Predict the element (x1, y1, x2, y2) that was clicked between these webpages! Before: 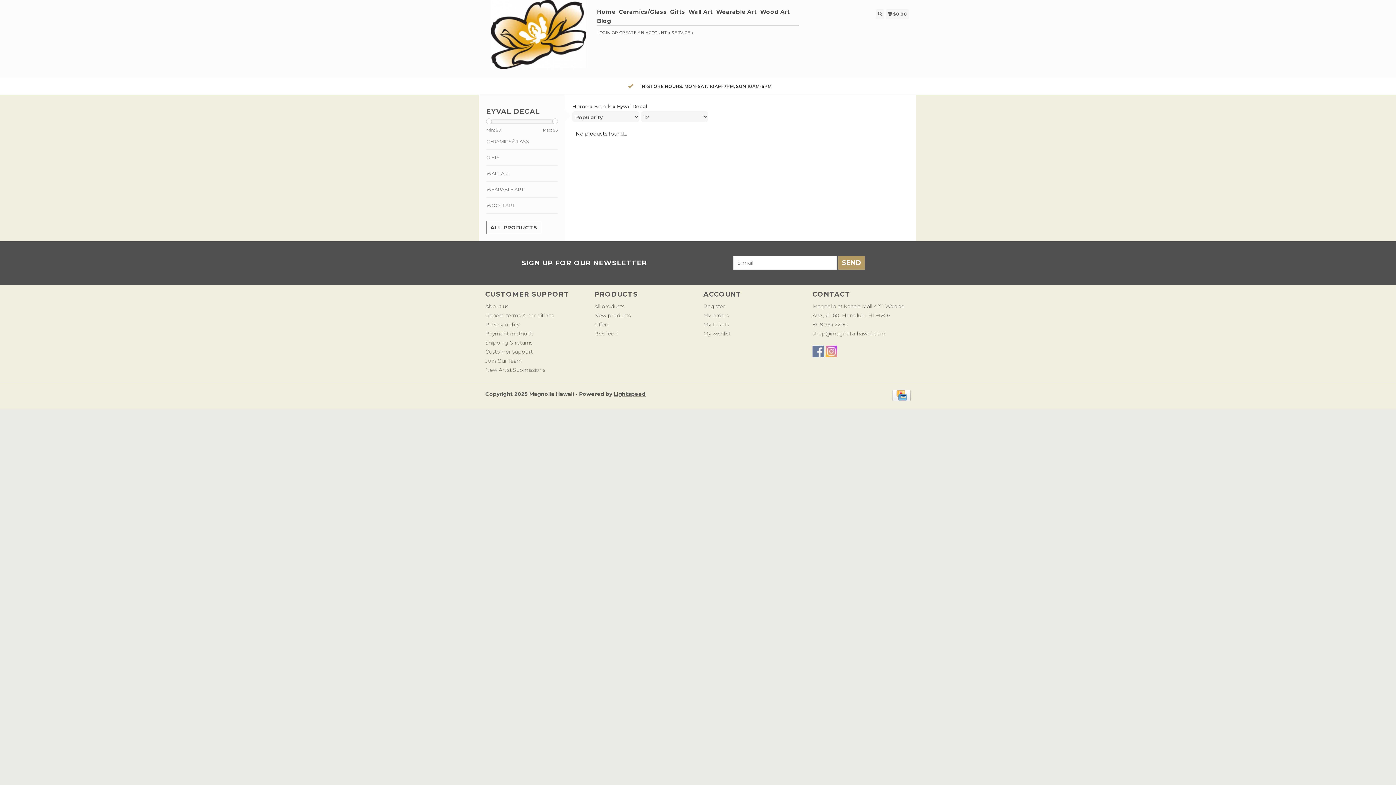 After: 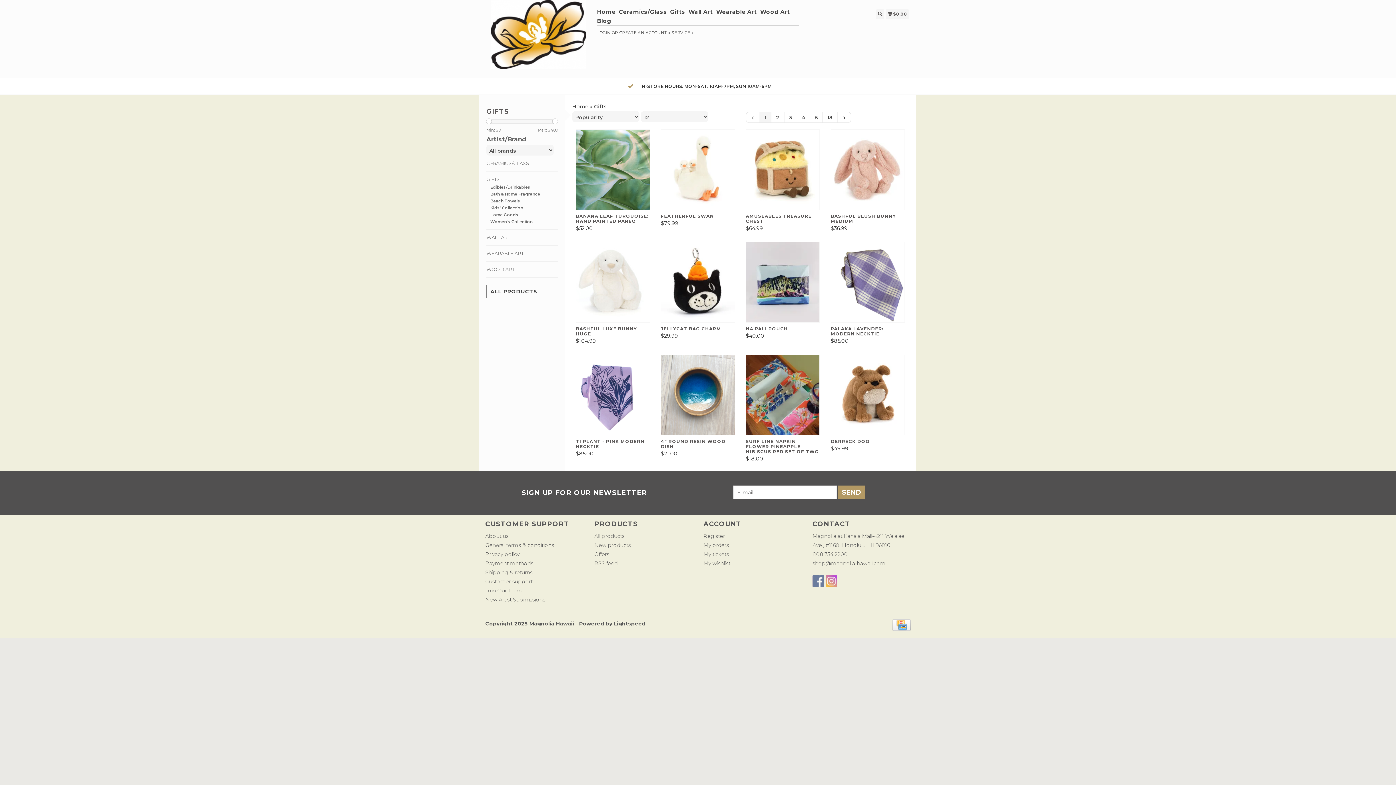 Action: bbox: (670, 7, 687, 16) label: Gifts